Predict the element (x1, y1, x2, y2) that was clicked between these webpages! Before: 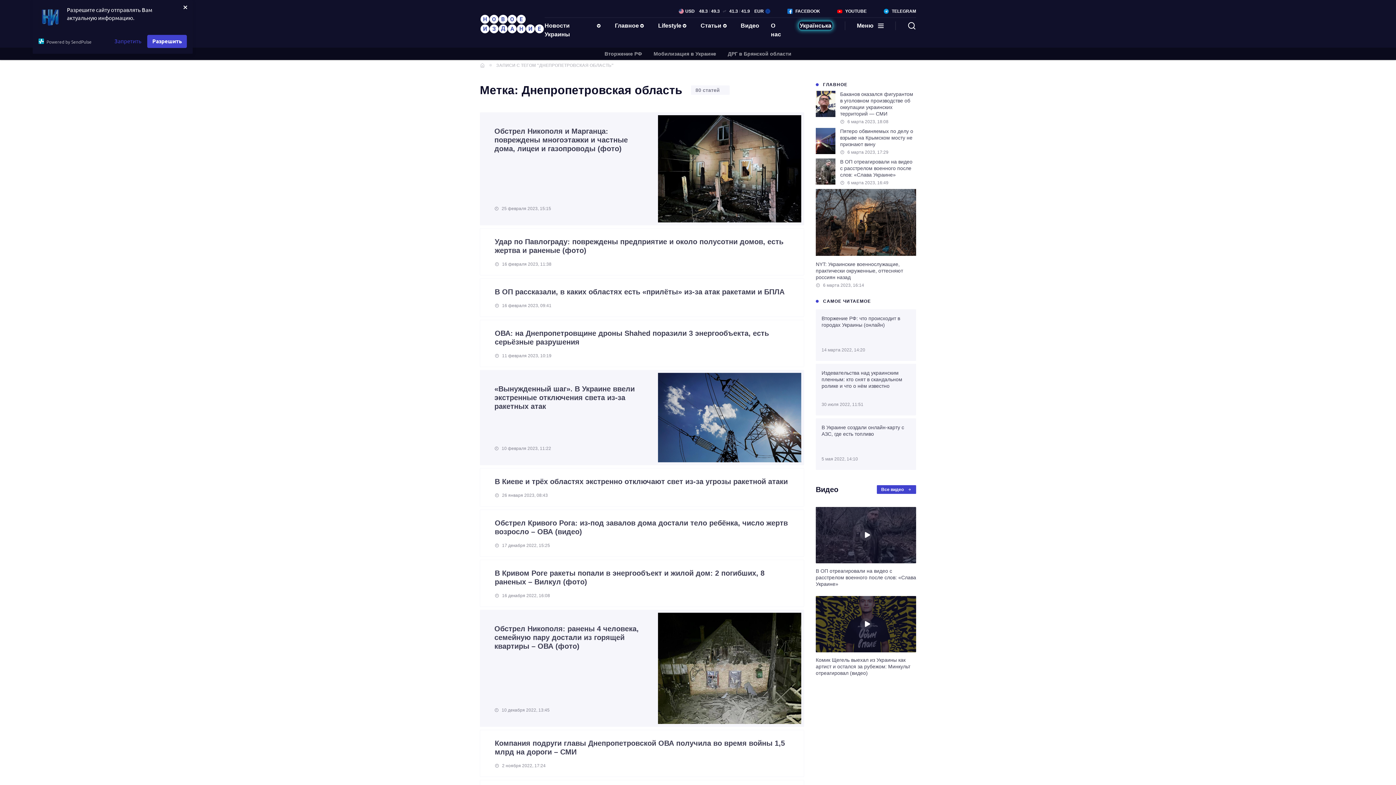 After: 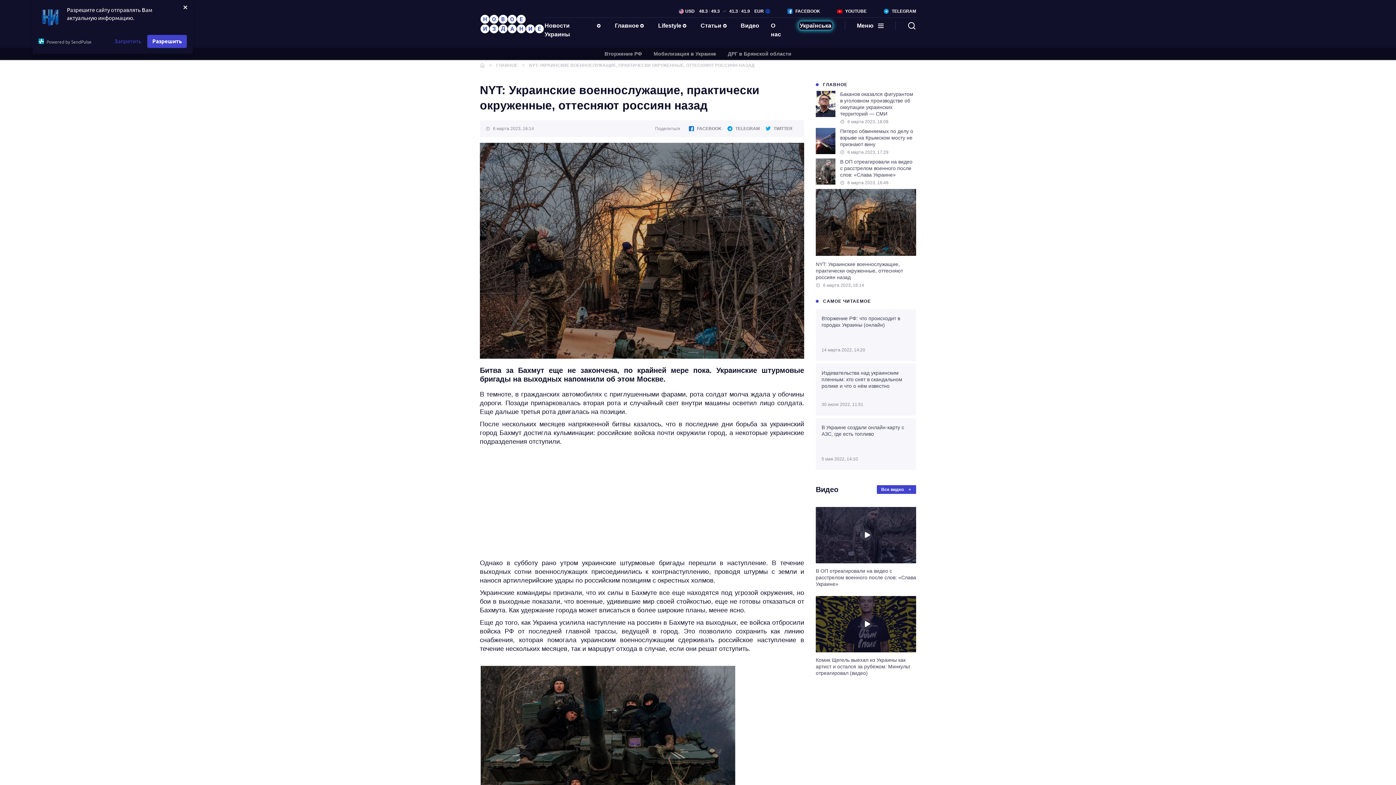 Action: label: NYT: Украинские военнослужащие, практически окруженные, оттесняют россиян назад

6 марта 2023, 16:14 bbox: (816, 186, 916, 287)